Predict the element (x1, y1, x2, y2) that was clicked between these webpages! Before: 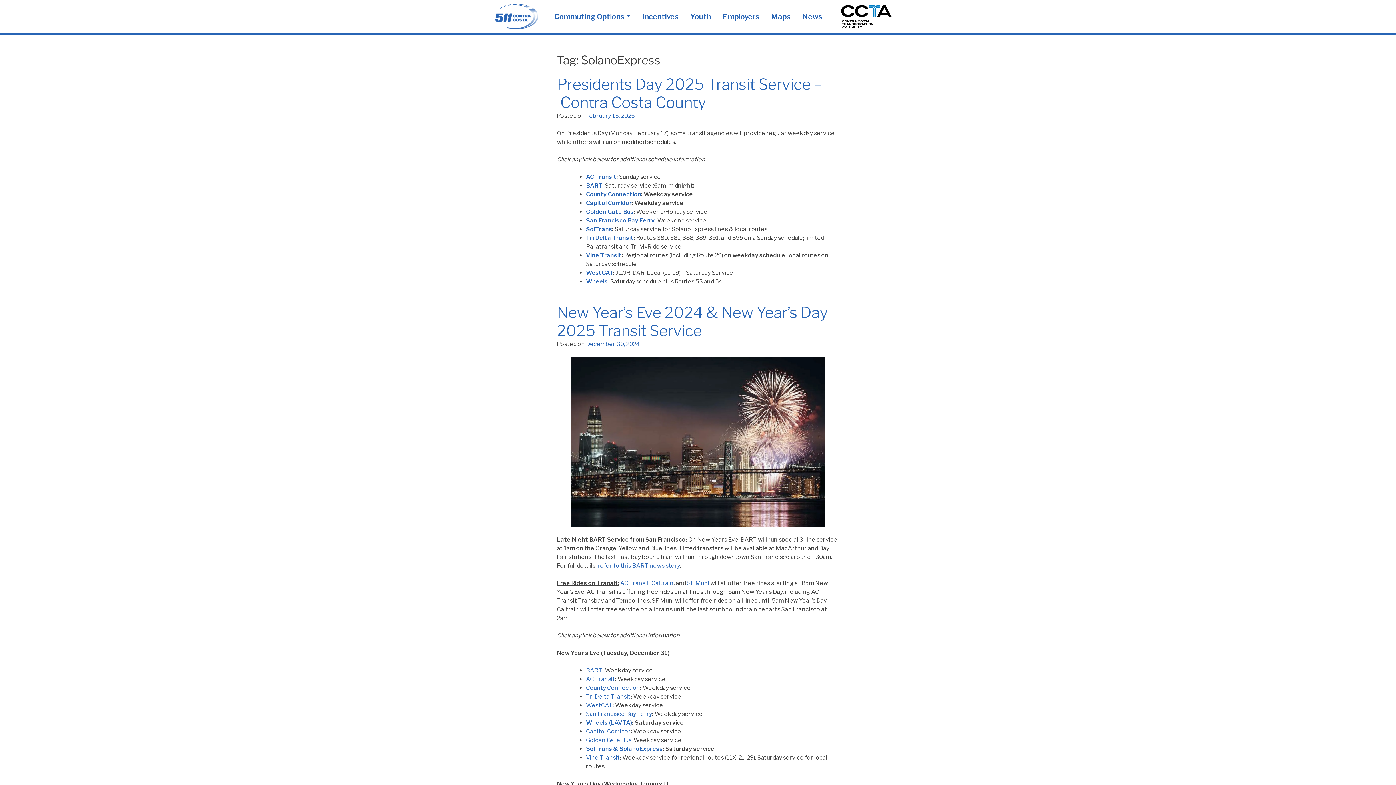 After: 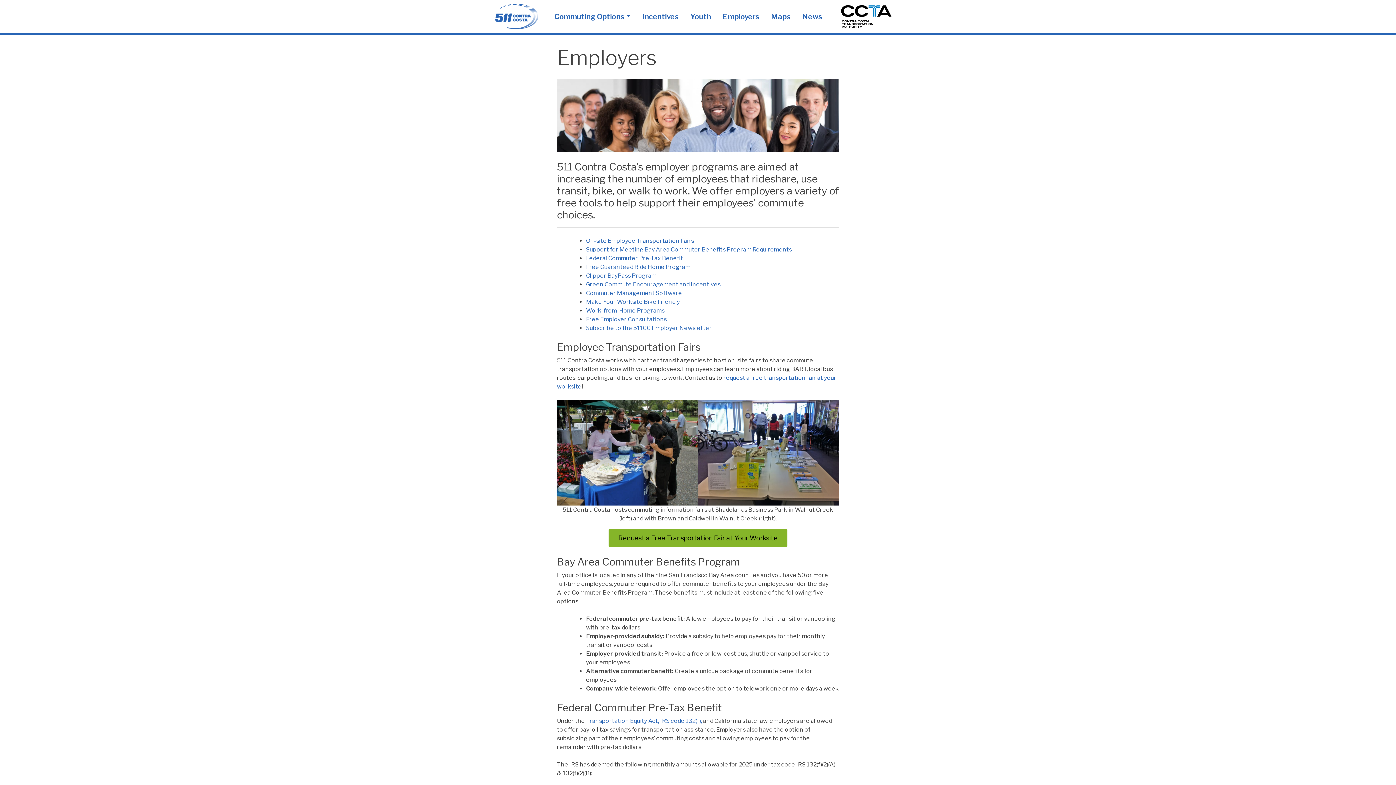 Action: bbox: (717, 8, 765, 24) label: Employers